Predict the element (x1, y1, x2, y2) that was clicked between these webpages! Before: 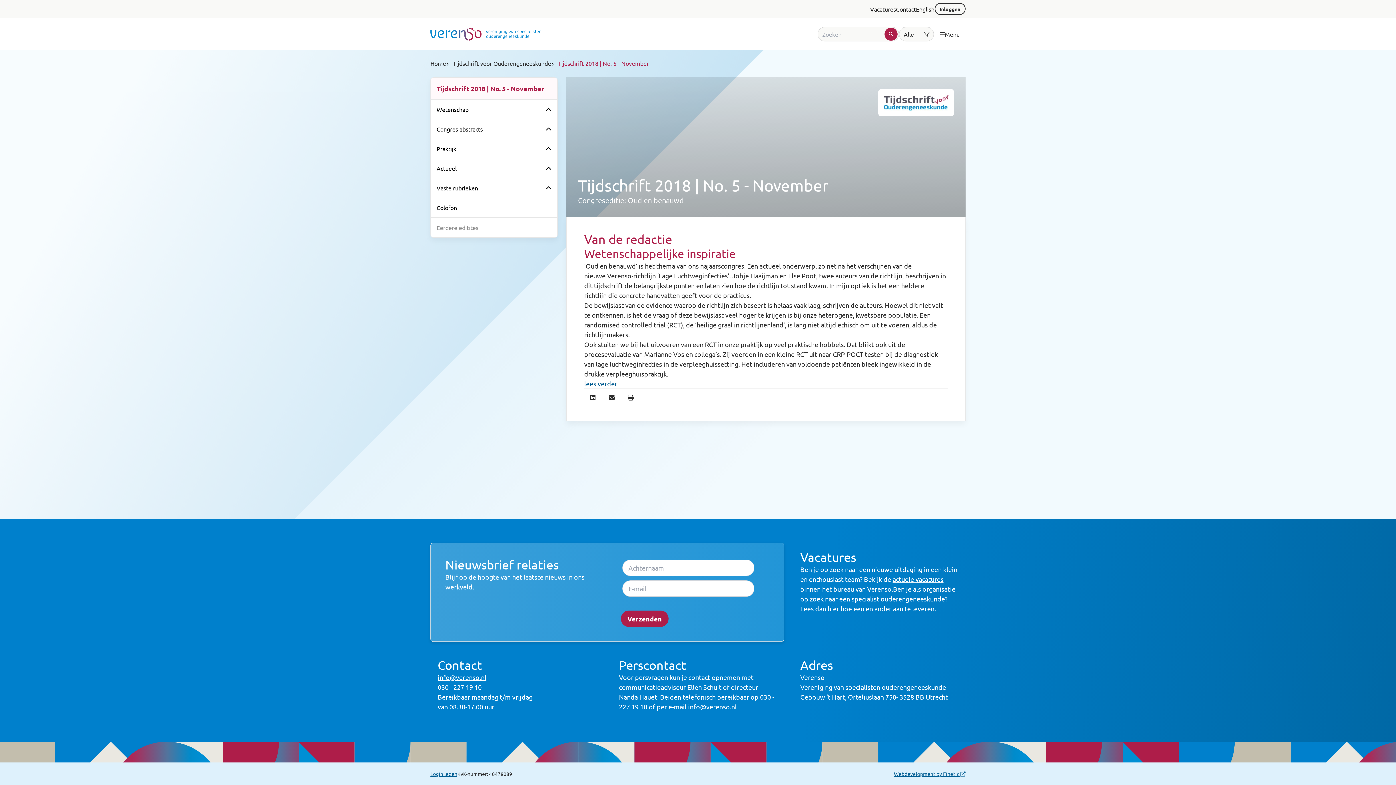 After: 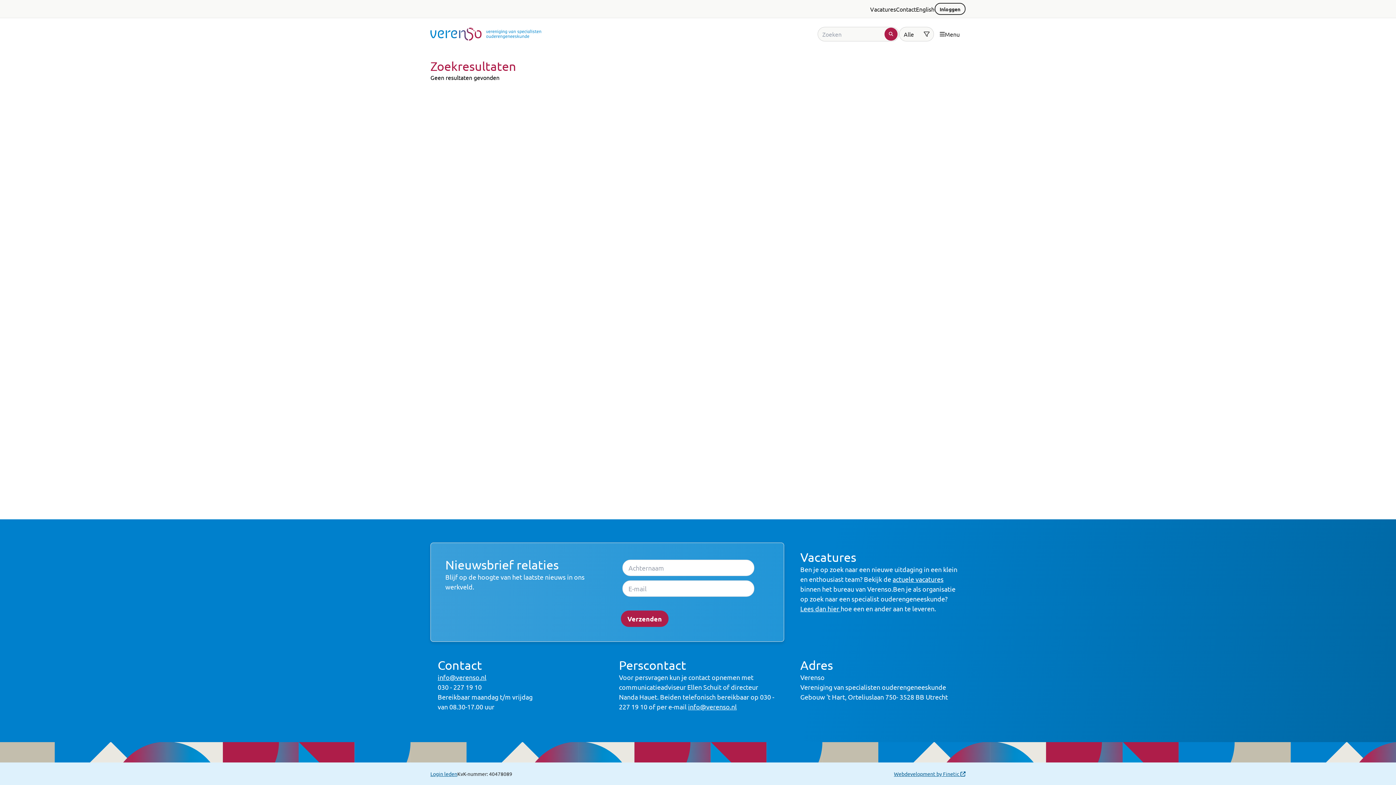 Action: bbox: (884, 27, 897, 40) label: test